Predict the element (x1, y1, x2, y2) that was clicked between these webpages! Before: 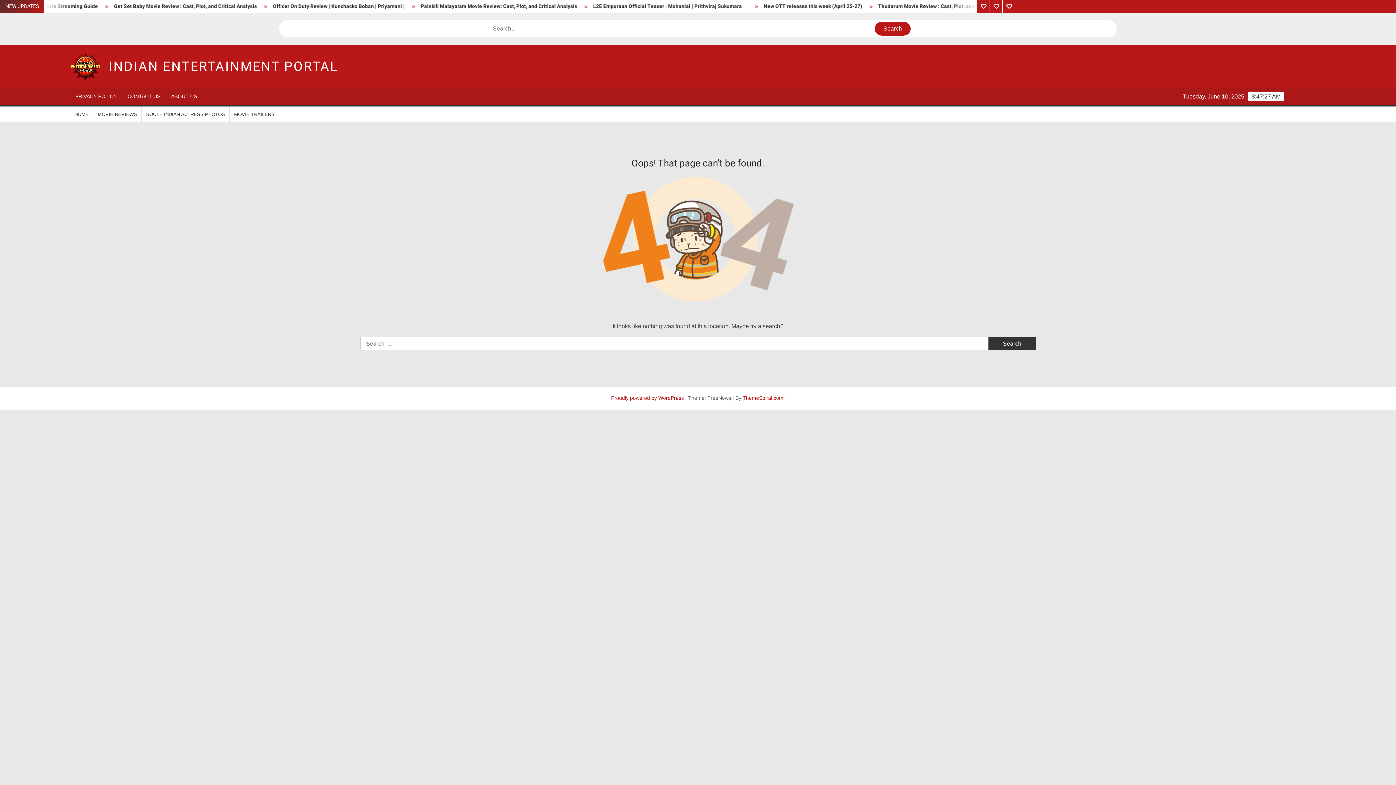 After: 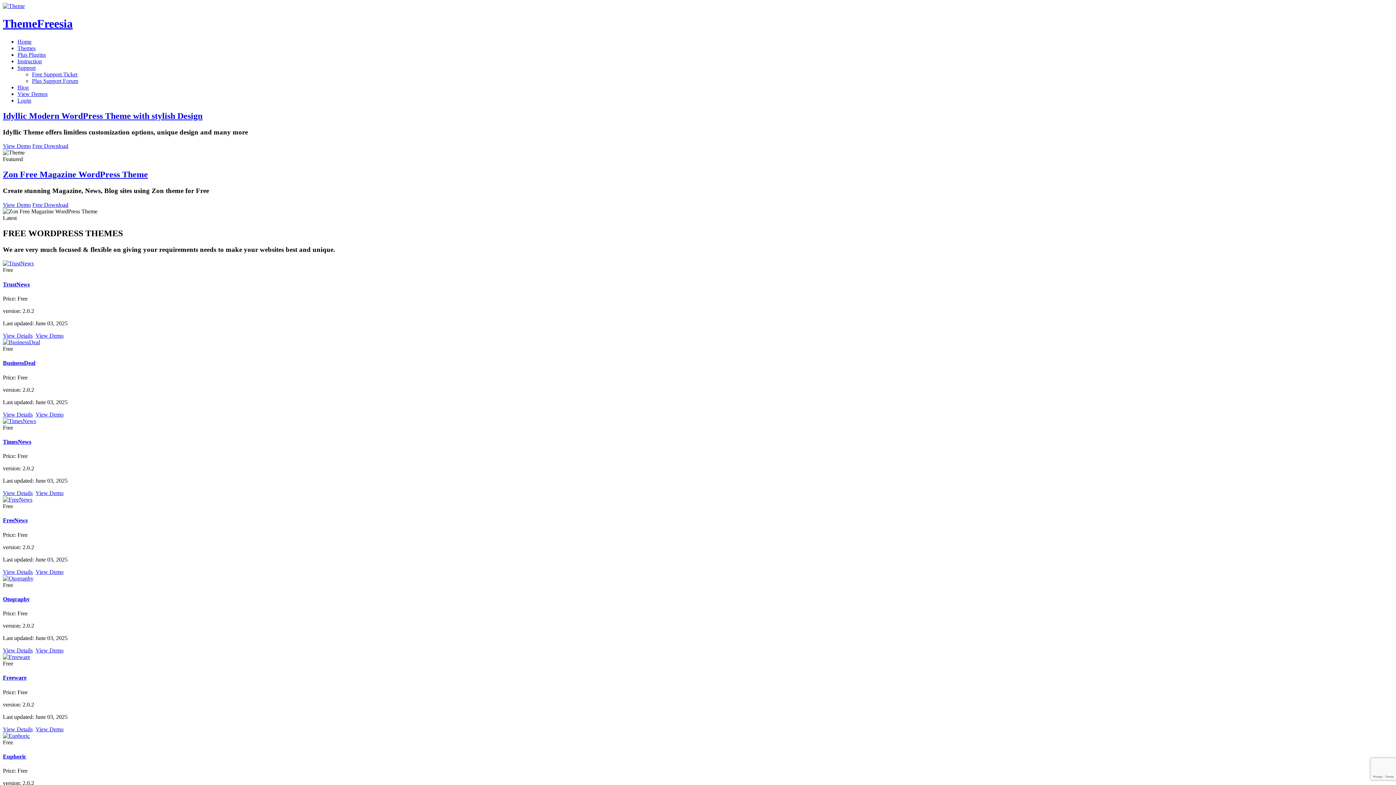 Action: bbox: (742, 395, 783, 400) label: ThemeSpiral.com